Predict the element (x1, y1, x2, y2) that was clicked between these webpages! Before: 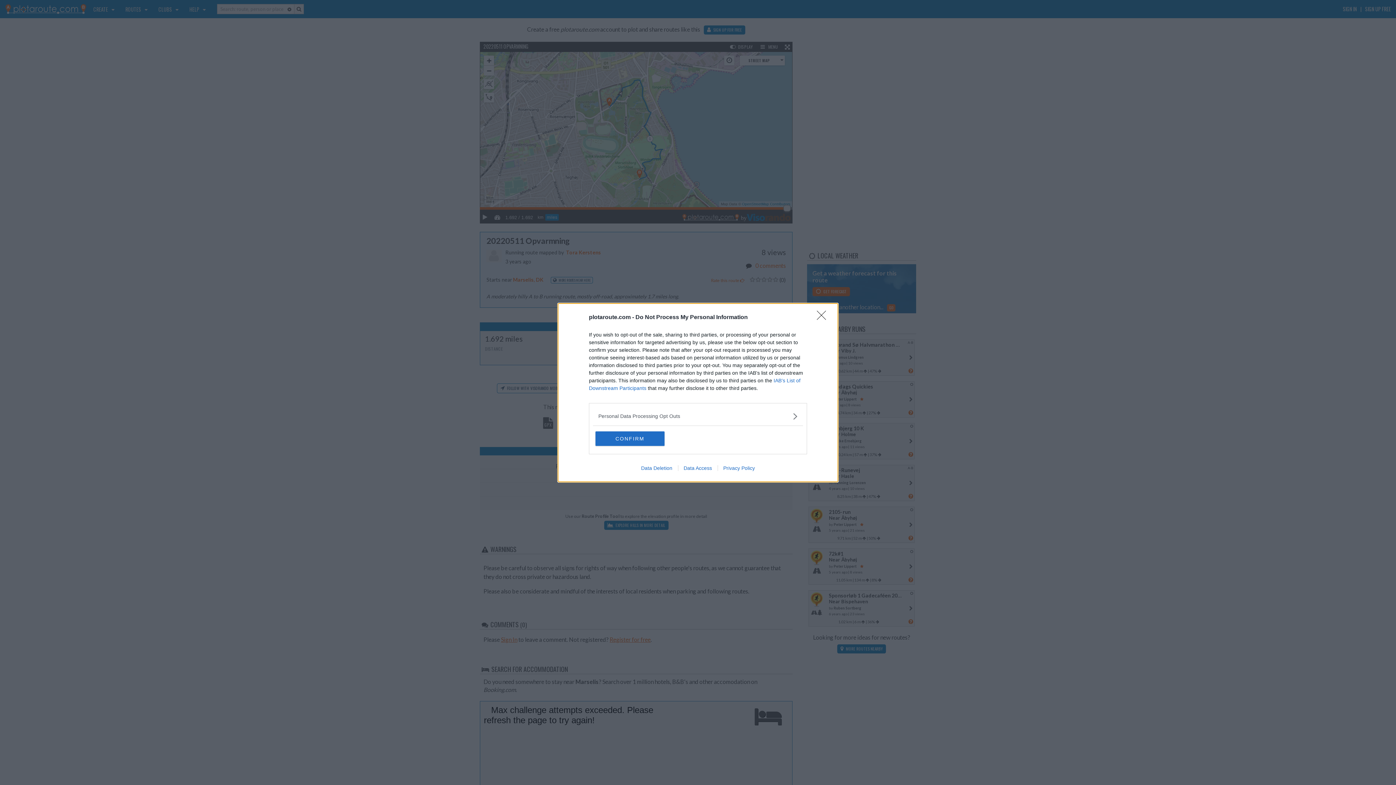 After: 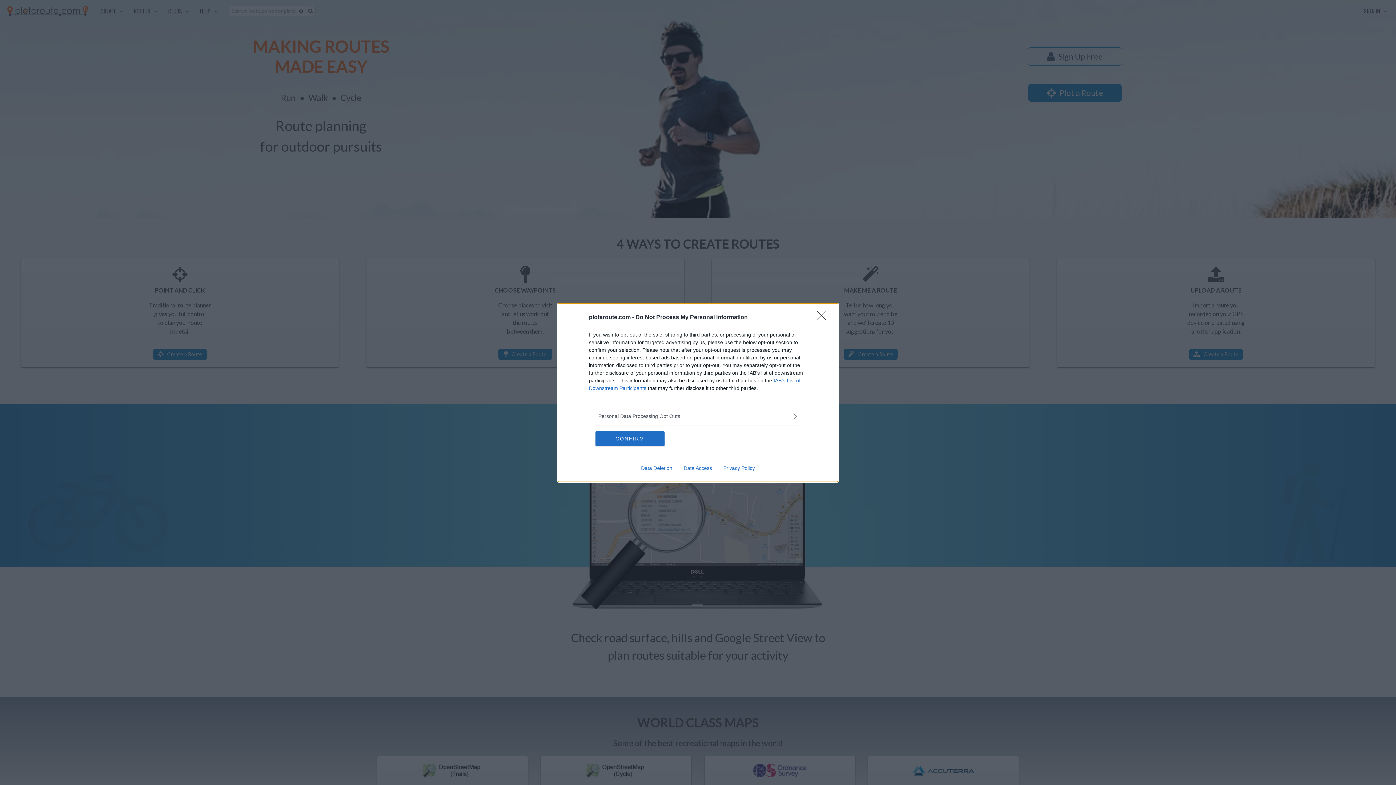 Action: label: Privacy Policy bbox: (717, 465, 760, 471)